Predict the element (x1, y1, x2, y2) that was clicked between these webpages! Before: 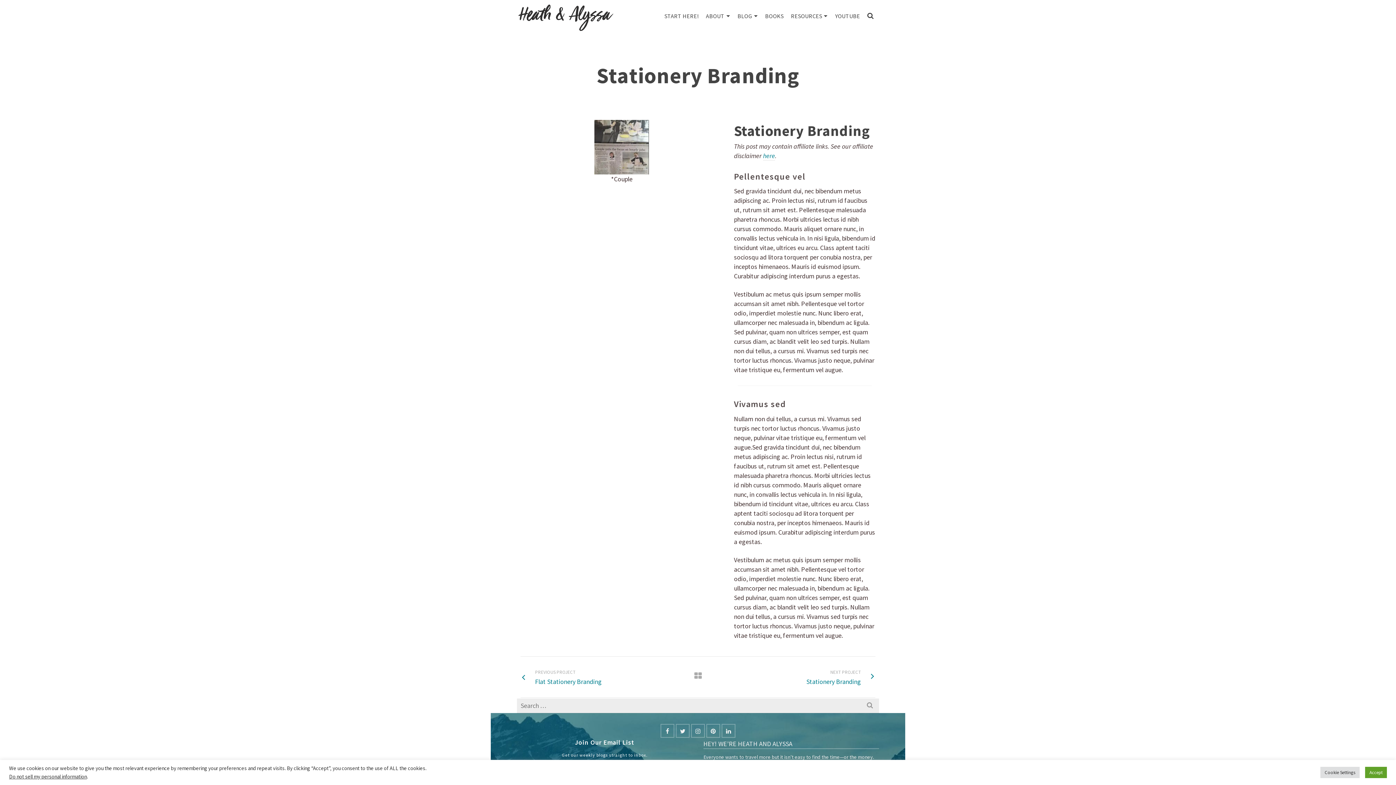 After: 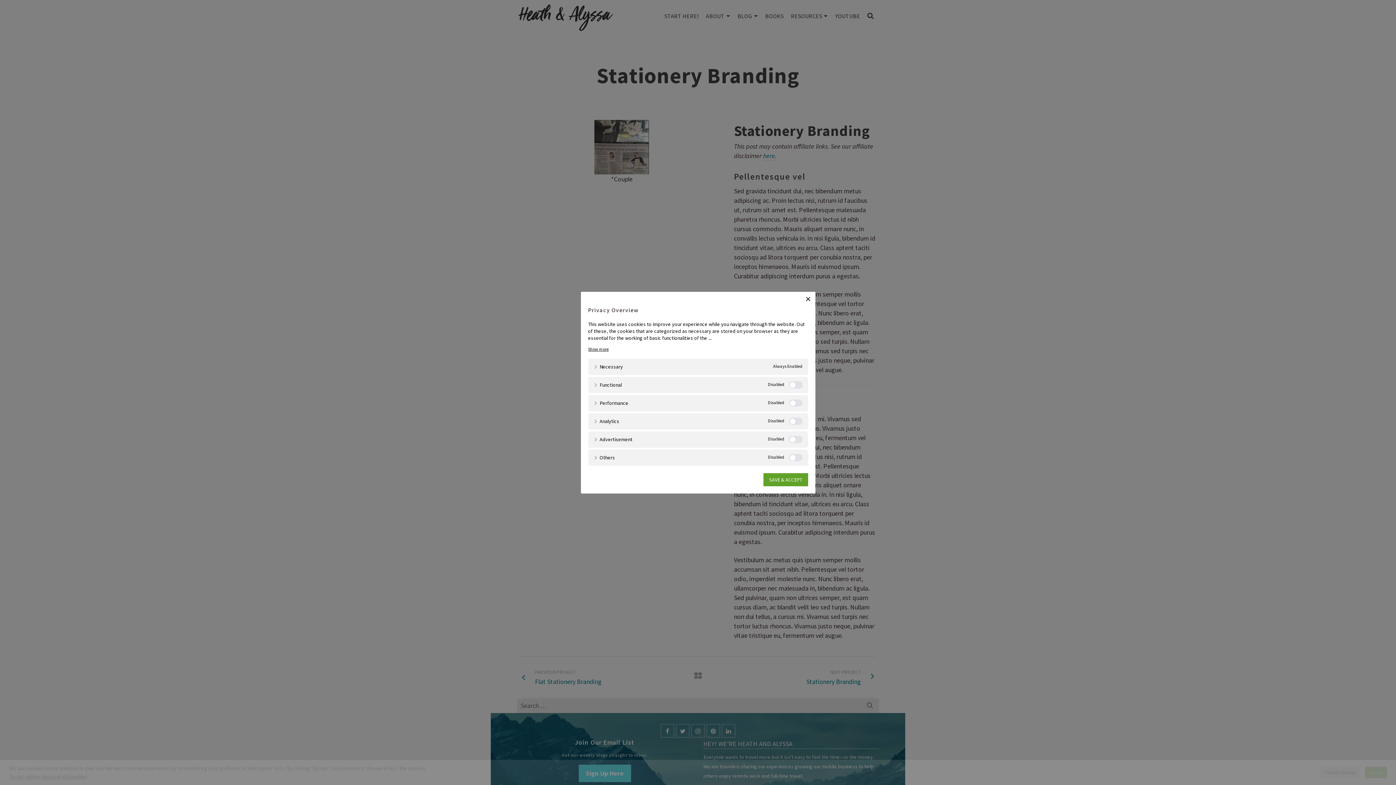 Action: label: Cookie Settings bbox: (1320, 767, 1360, 778)